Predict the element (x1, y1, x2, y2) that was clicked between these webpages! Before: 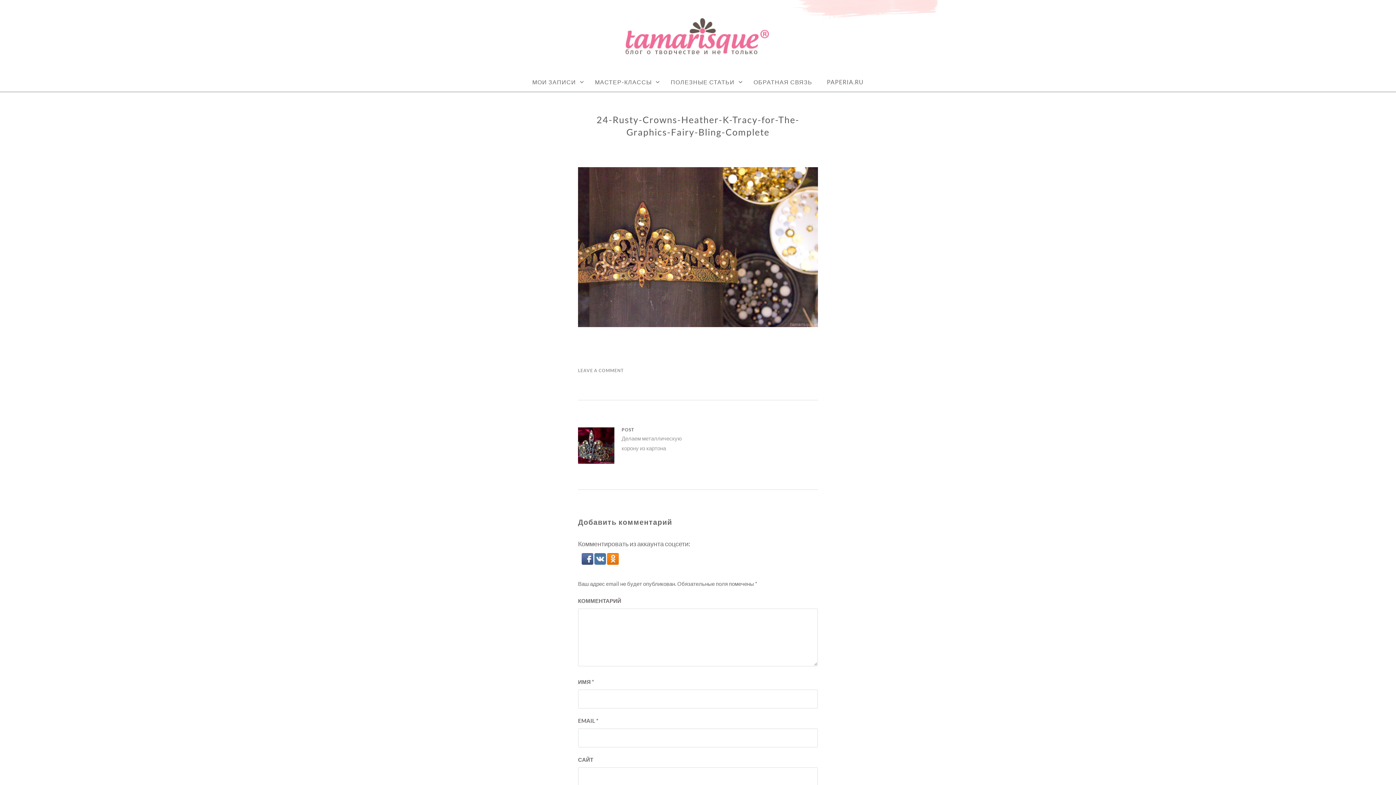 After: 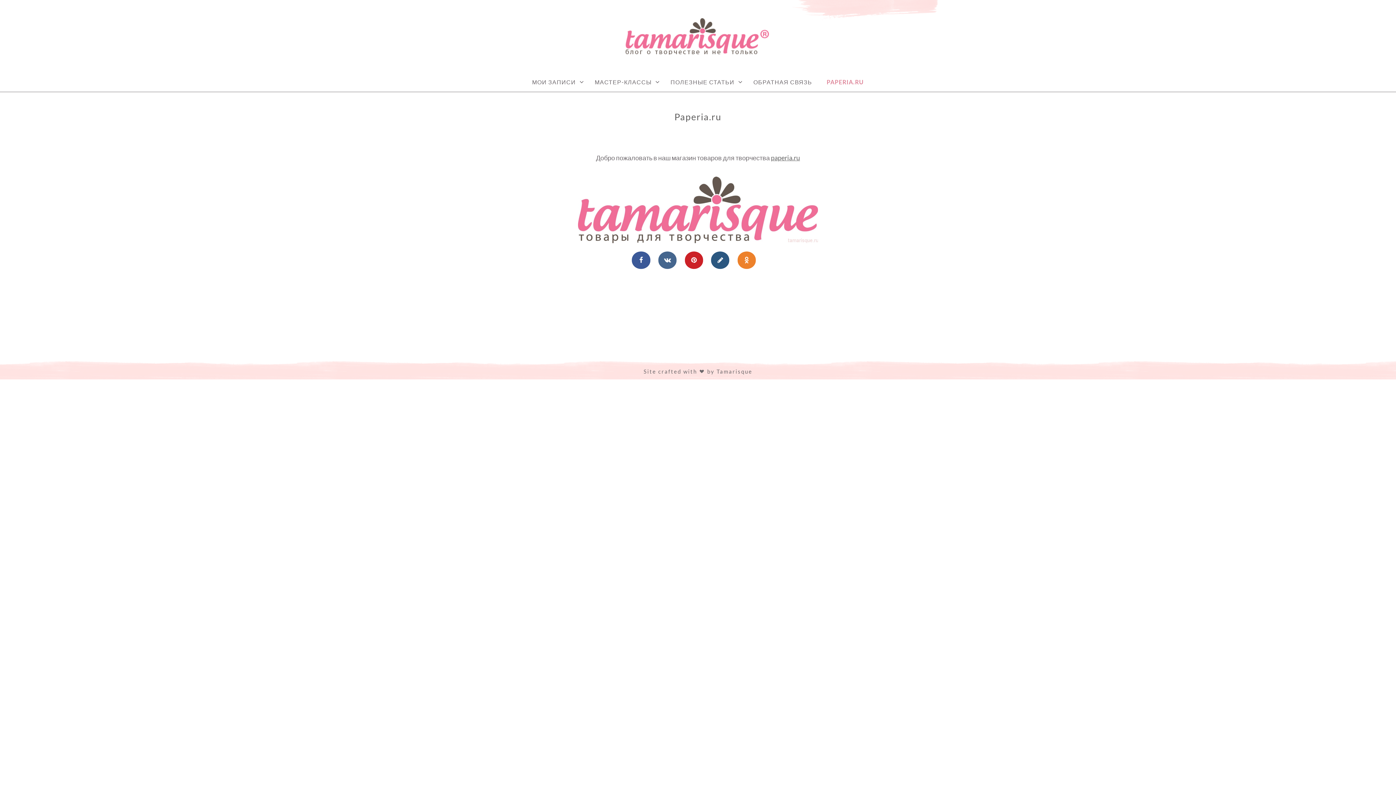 Action: bbox: (819, 72, 871, 91) label: PAPERIA.RU